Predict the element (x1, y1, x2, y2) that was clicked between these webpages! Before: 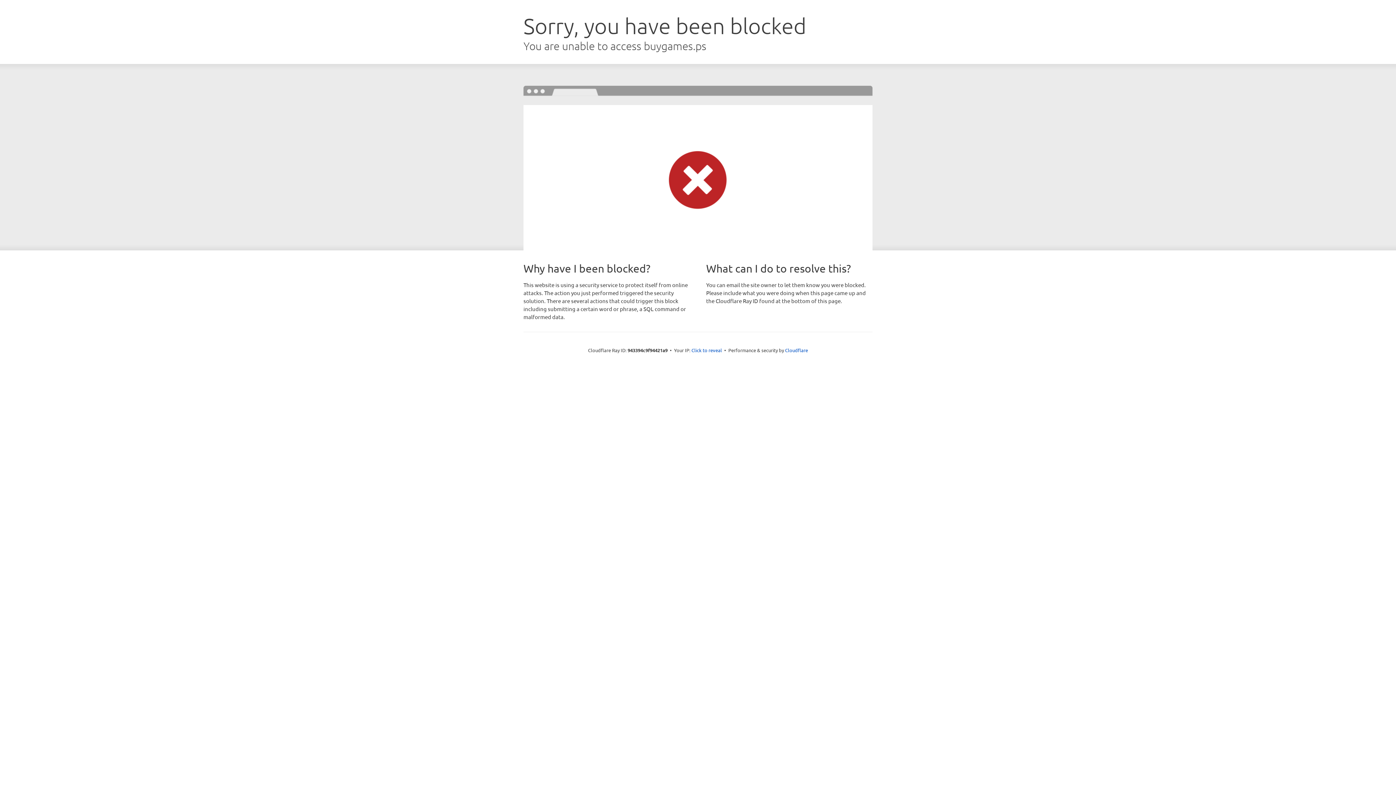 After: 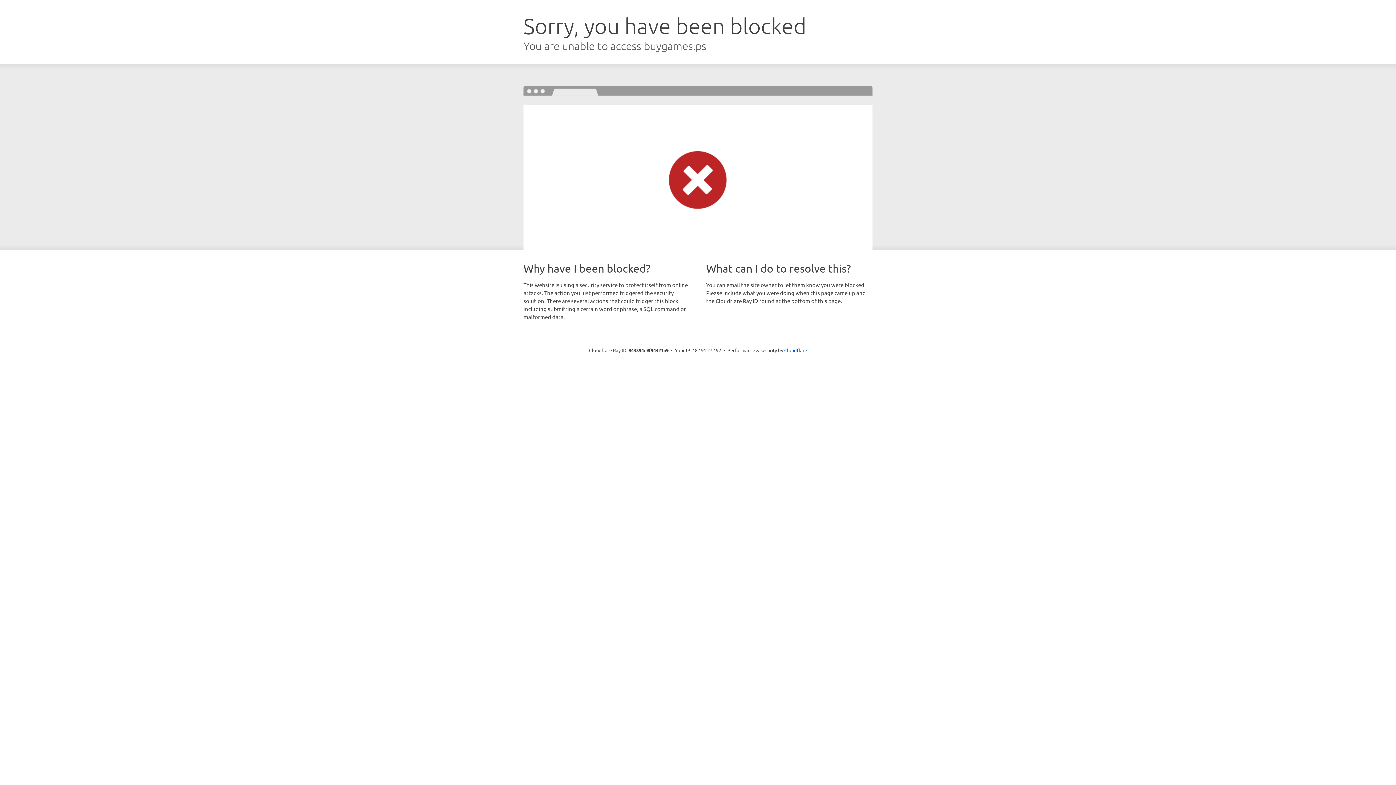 Action: bbox: (691, 346, 722, 353) label: Click to reveal